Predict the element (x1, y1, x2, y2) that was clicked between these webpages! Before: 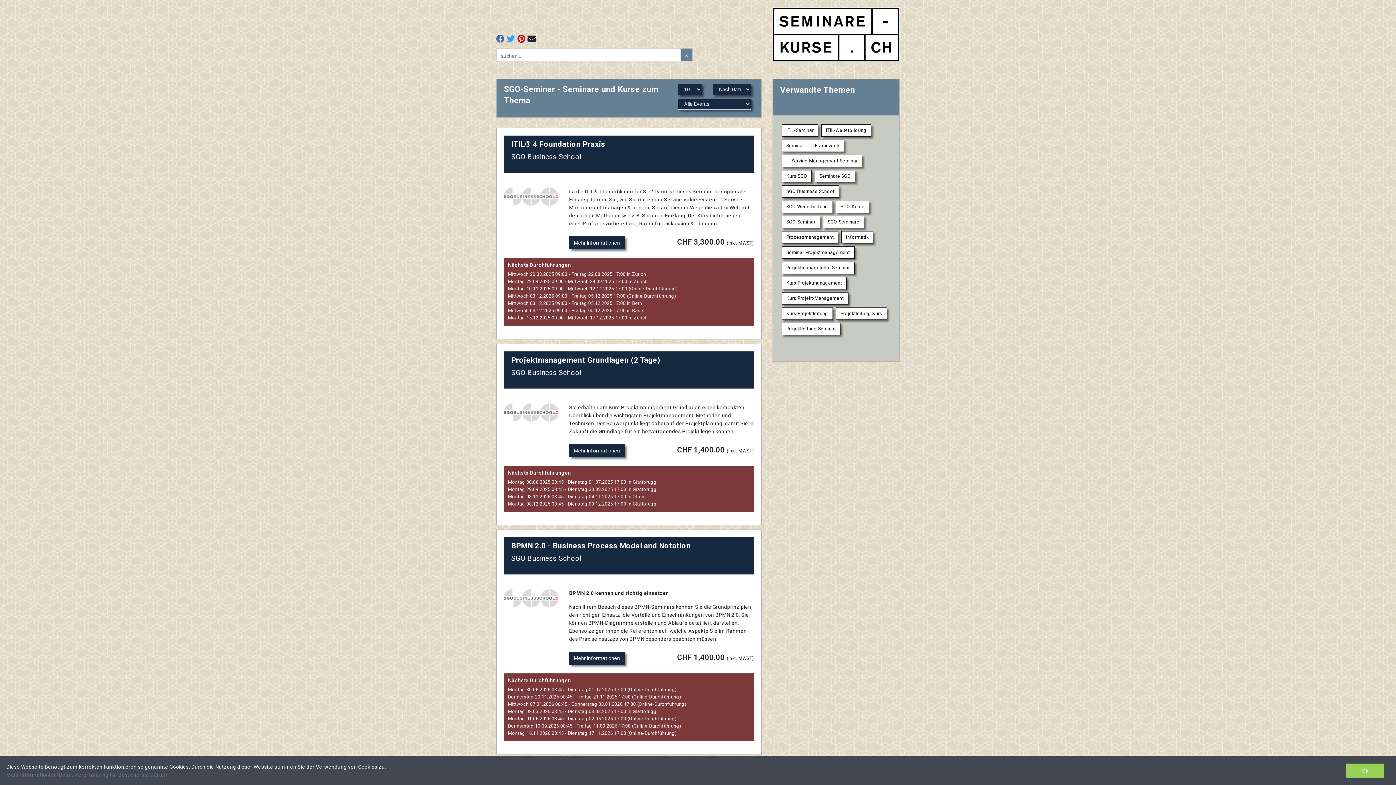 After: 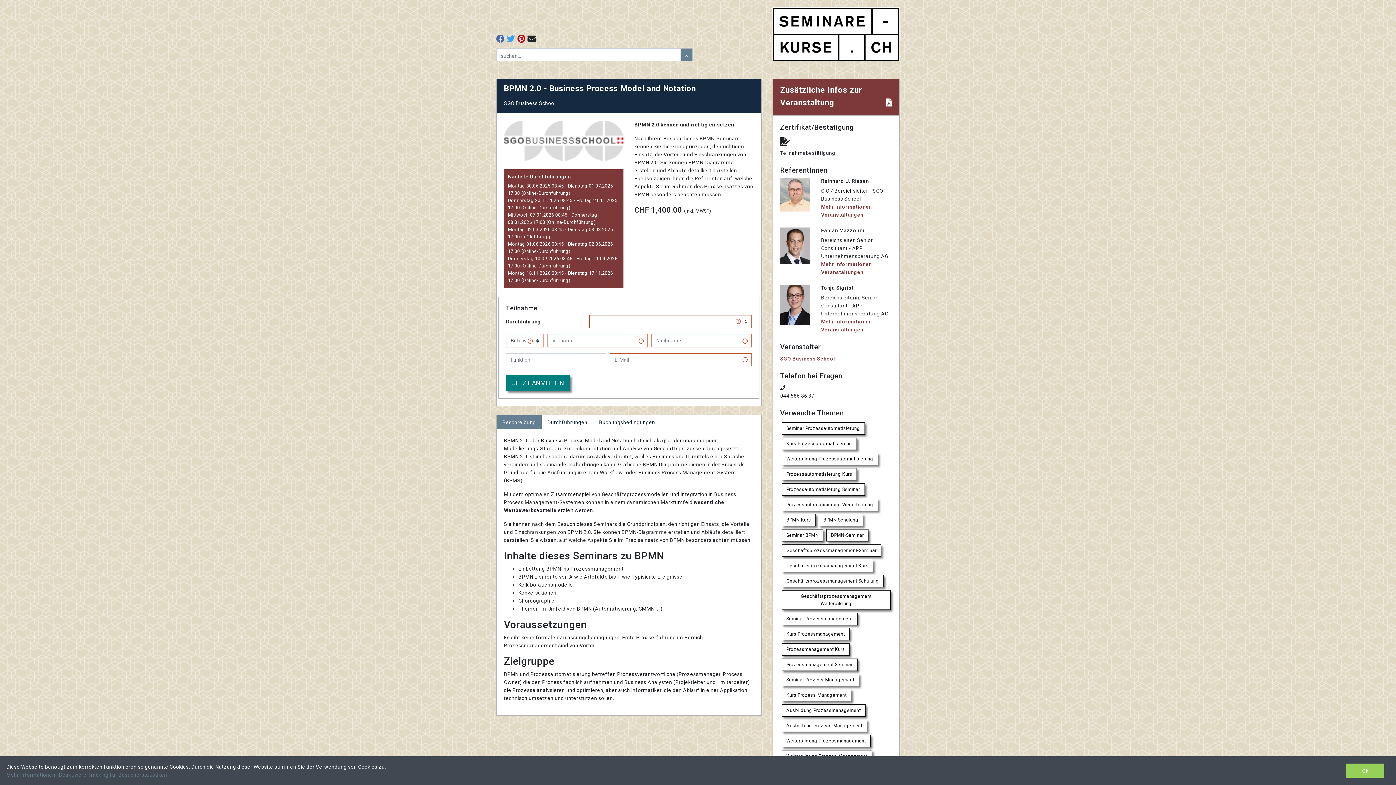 Action: label: BPMN 2.0 - Business Process Model and Notation

SGO Business School bbox: (496, 530, 761, 582)